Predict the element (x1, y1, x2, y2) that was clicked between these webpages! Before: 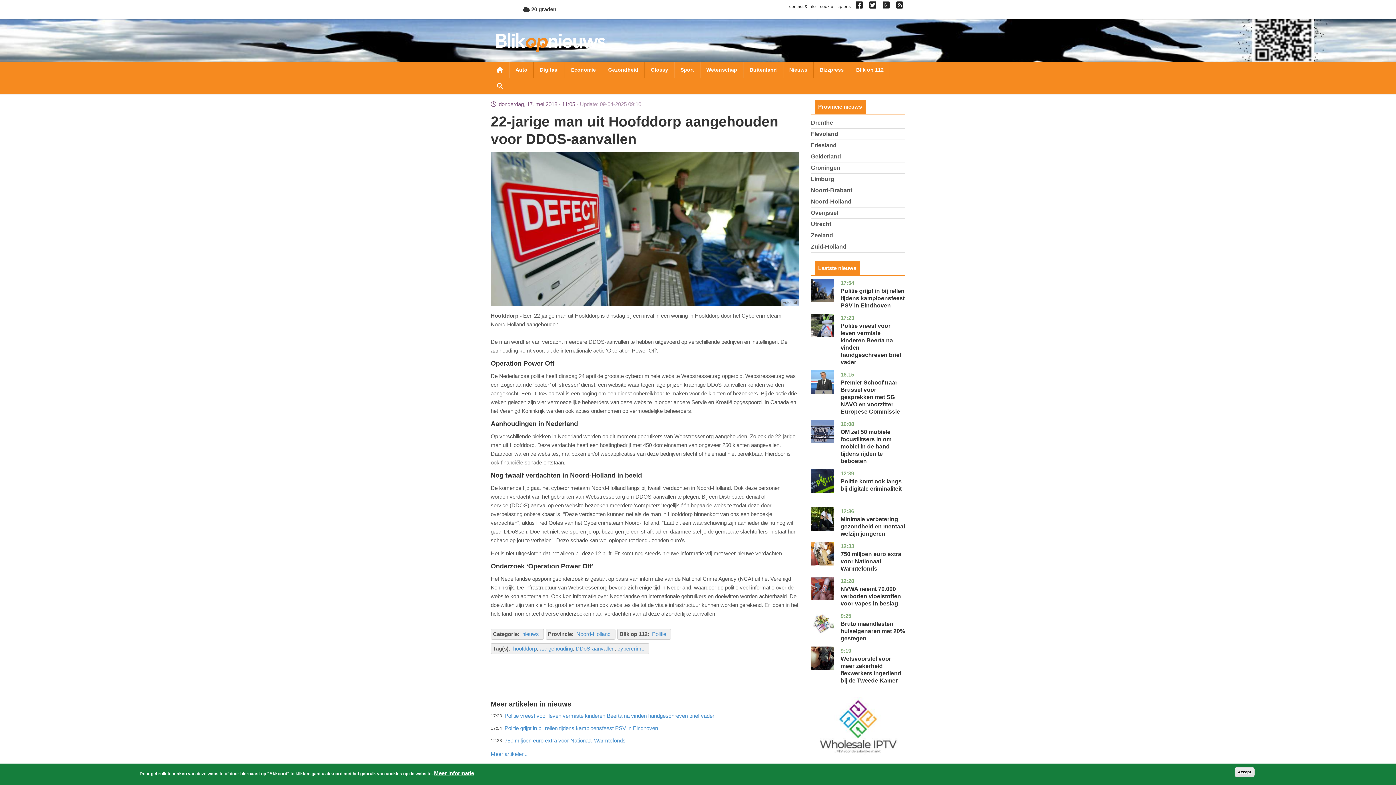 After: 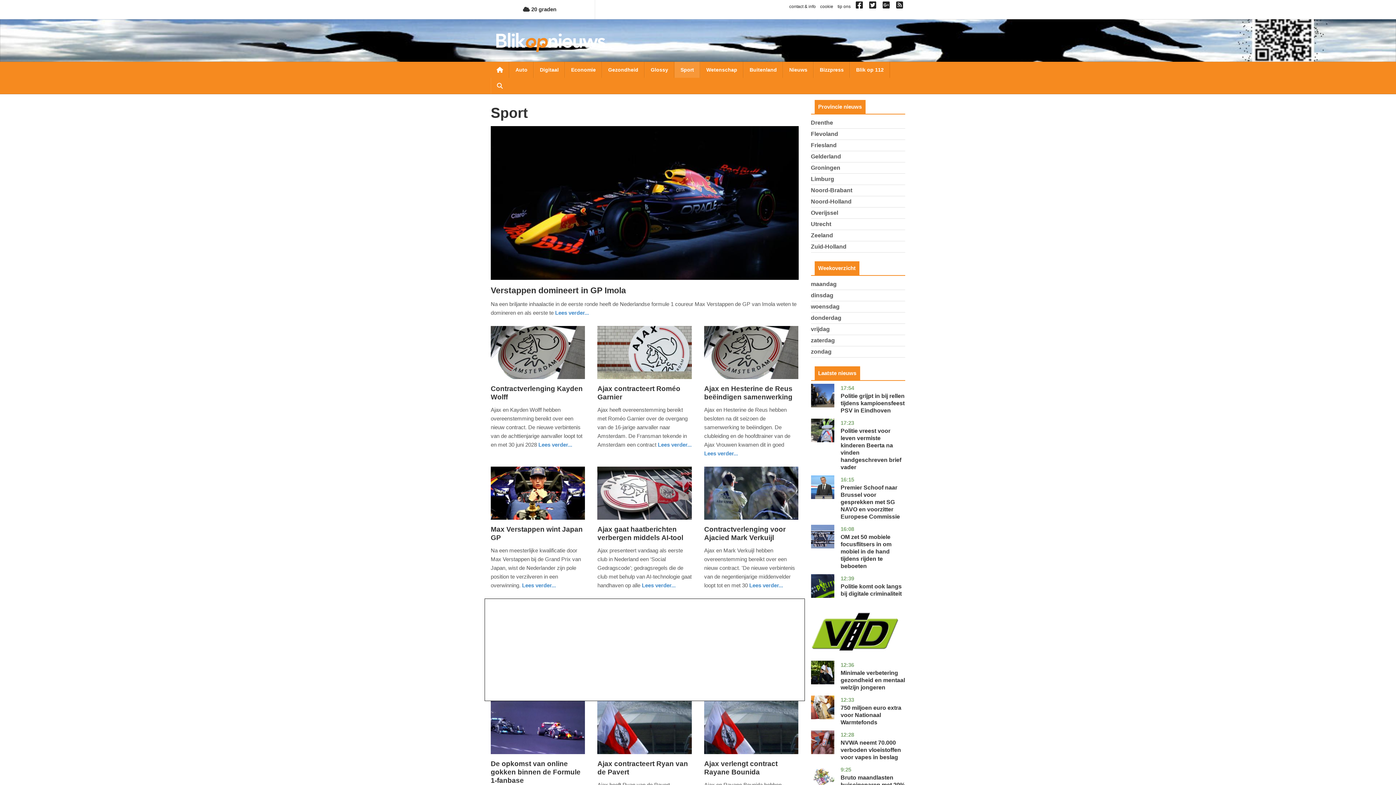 Action: bbox: (674, 61, 700, 77) label: Sport